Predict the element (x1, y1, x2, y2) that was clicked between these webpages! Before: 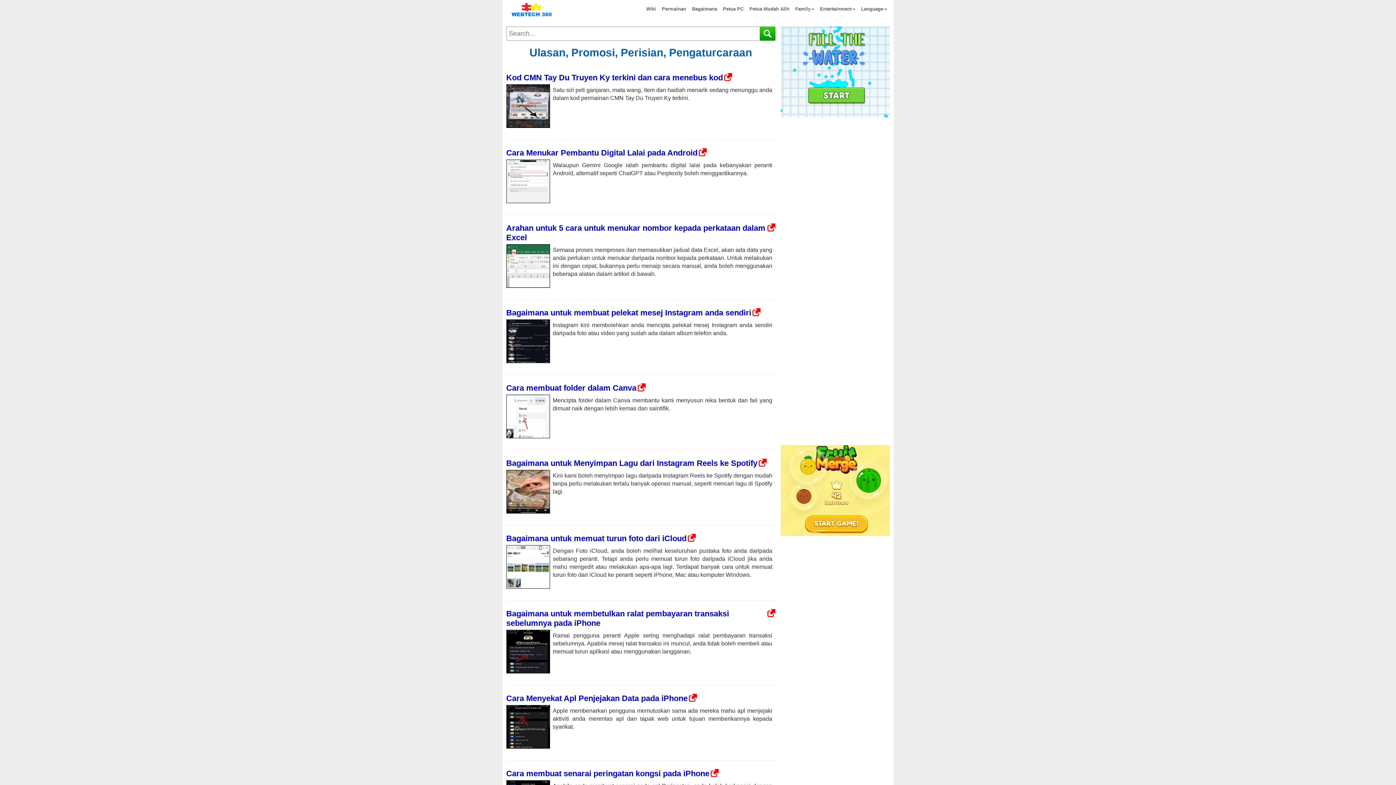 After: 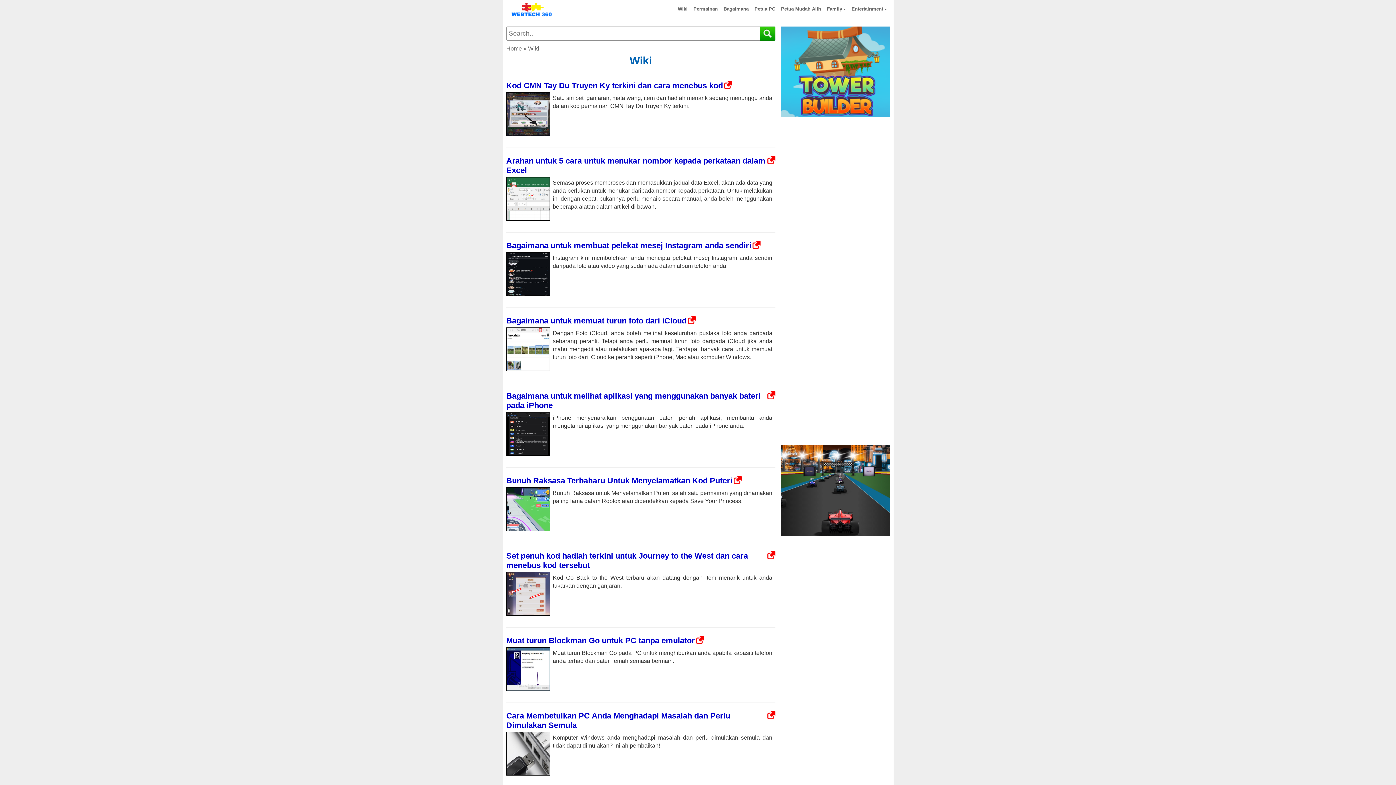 Action: label: Wiki bbox: (643, 0, 659, 18)